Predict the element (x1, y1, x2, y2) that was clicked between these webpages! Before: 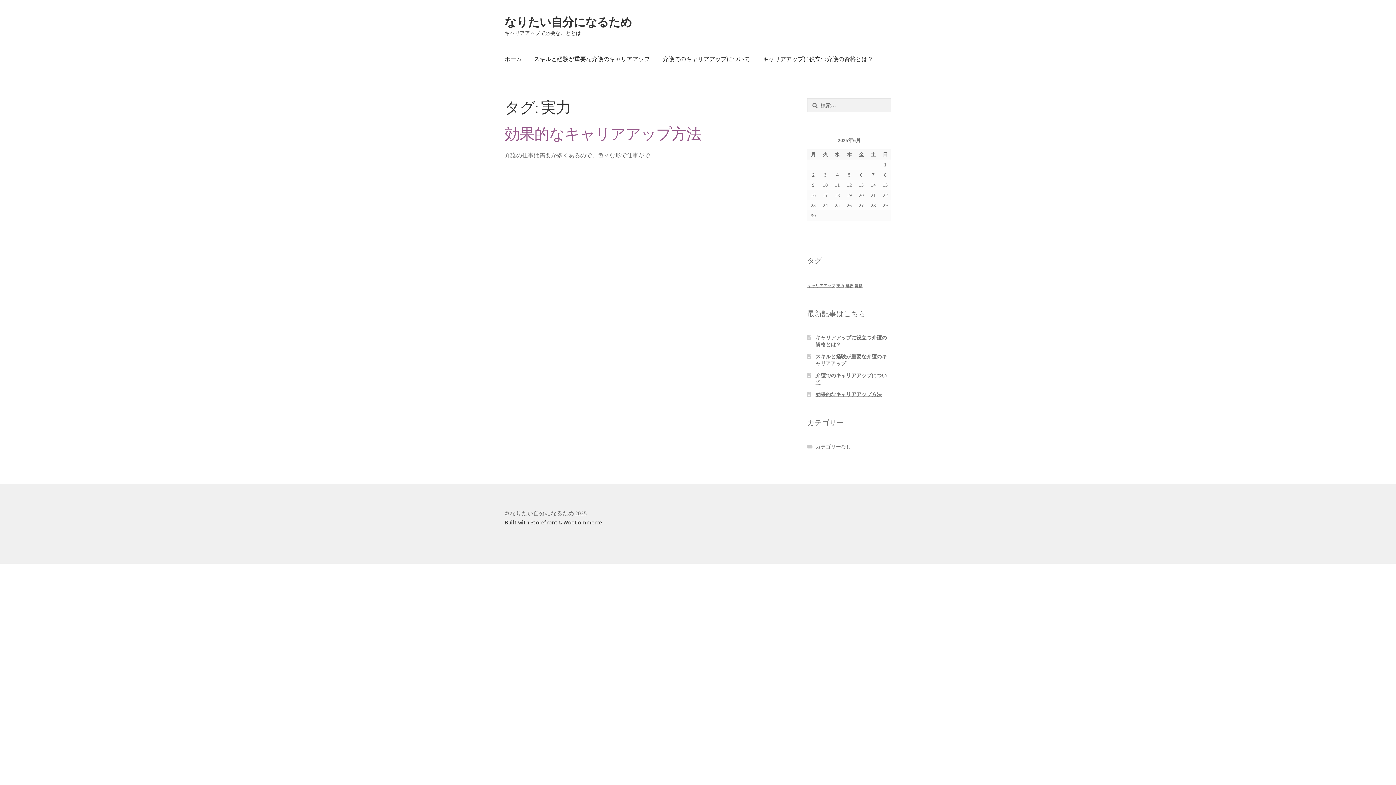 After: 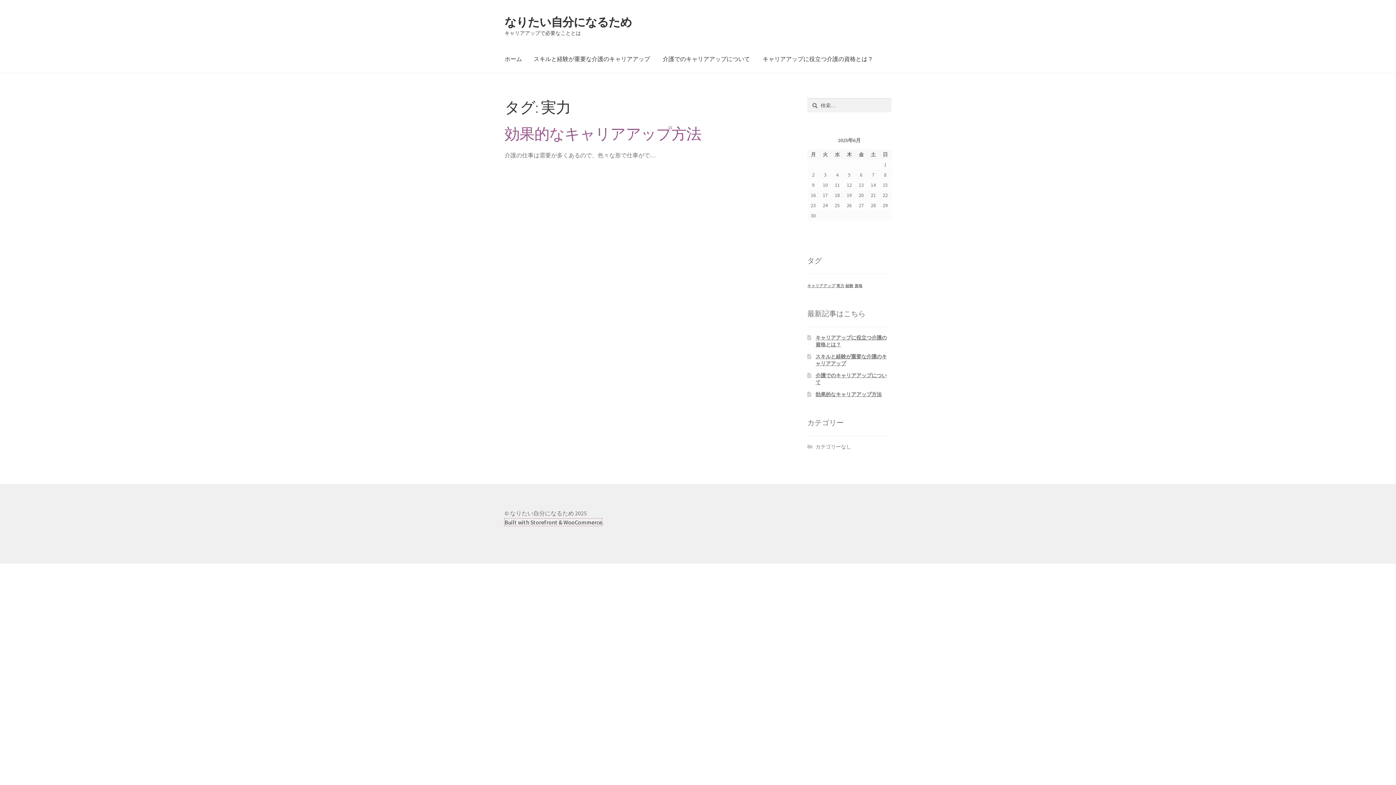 Action: label: Built with Storefront & WooCommerce bbox: (504, 518, 602, 526)